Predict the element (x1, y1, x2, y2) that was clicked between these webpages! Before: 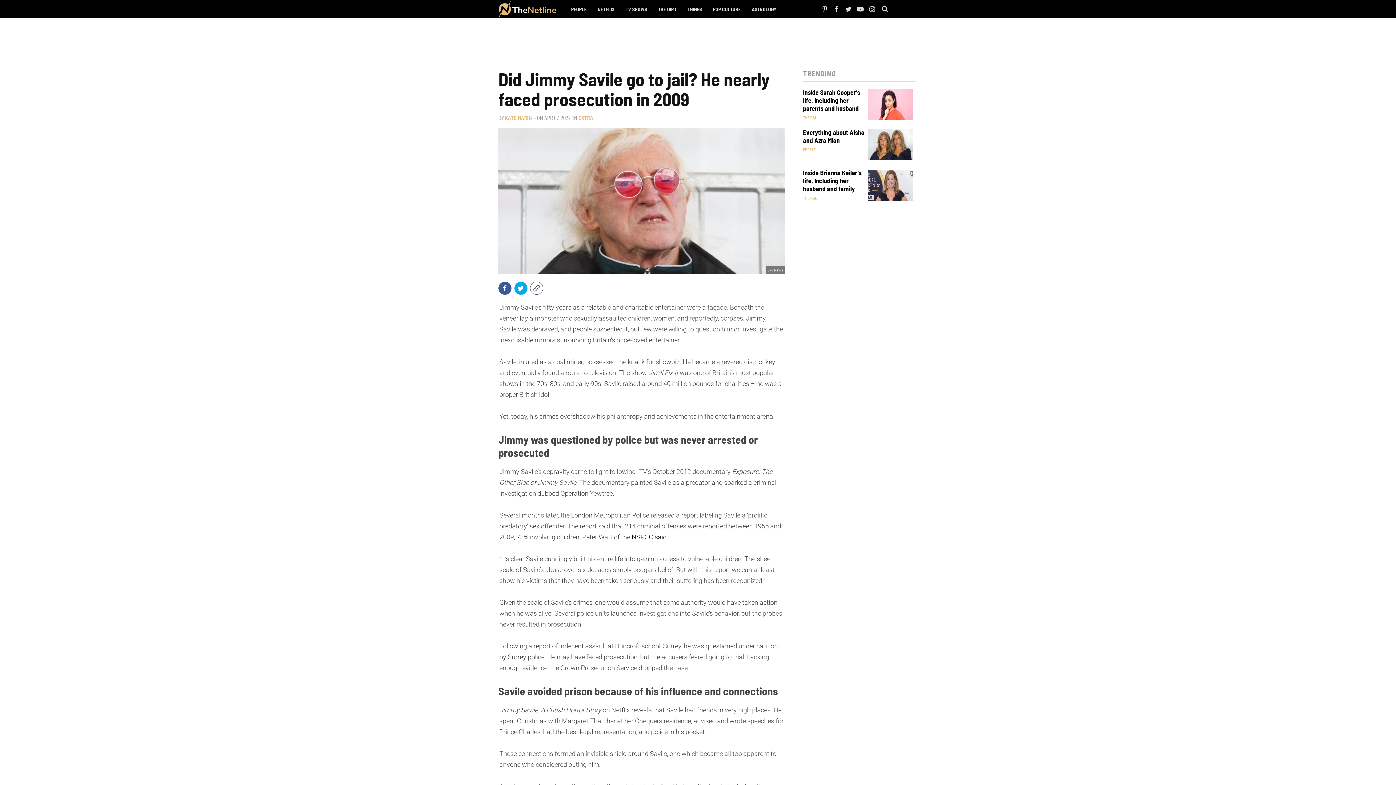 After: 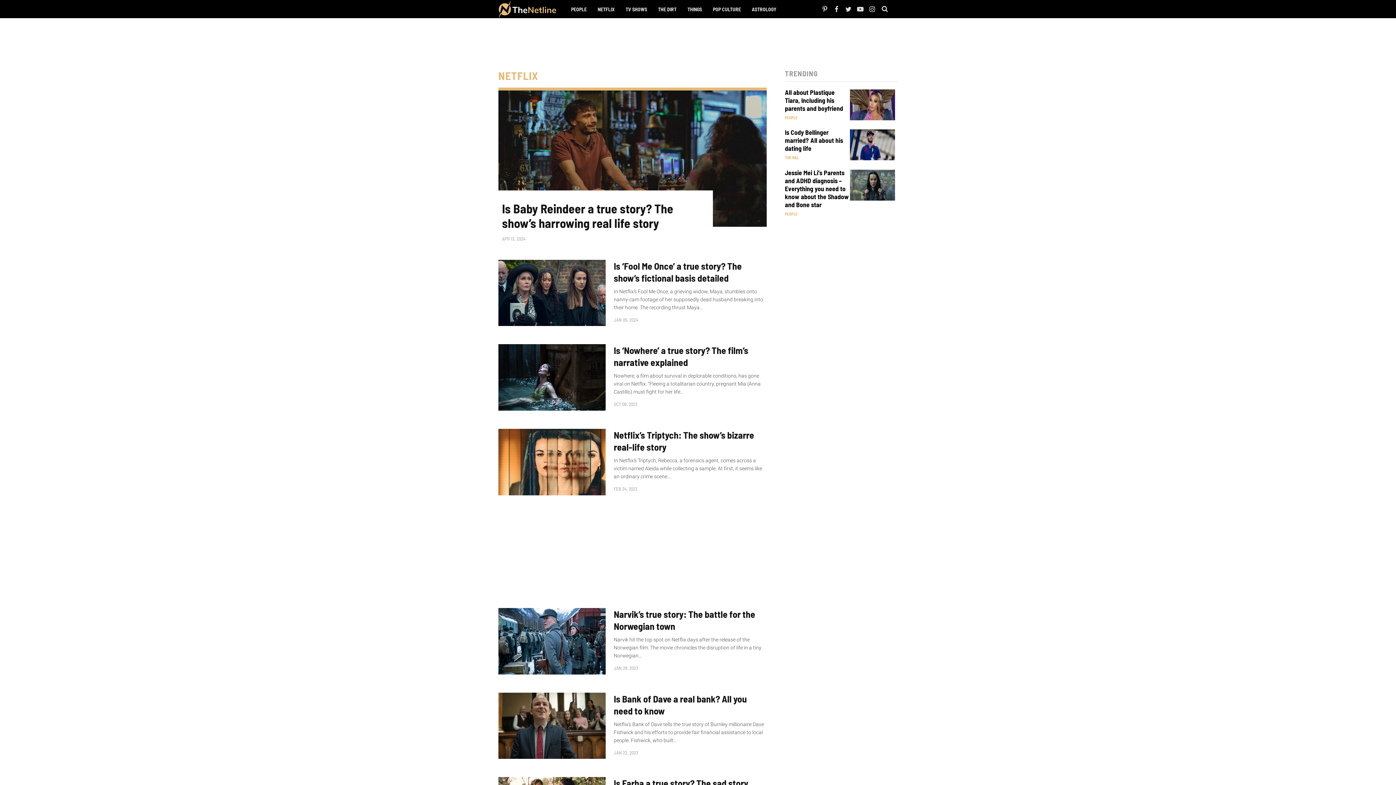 Action: bbox: (594, 0, 618, 18) label: NETFLIX